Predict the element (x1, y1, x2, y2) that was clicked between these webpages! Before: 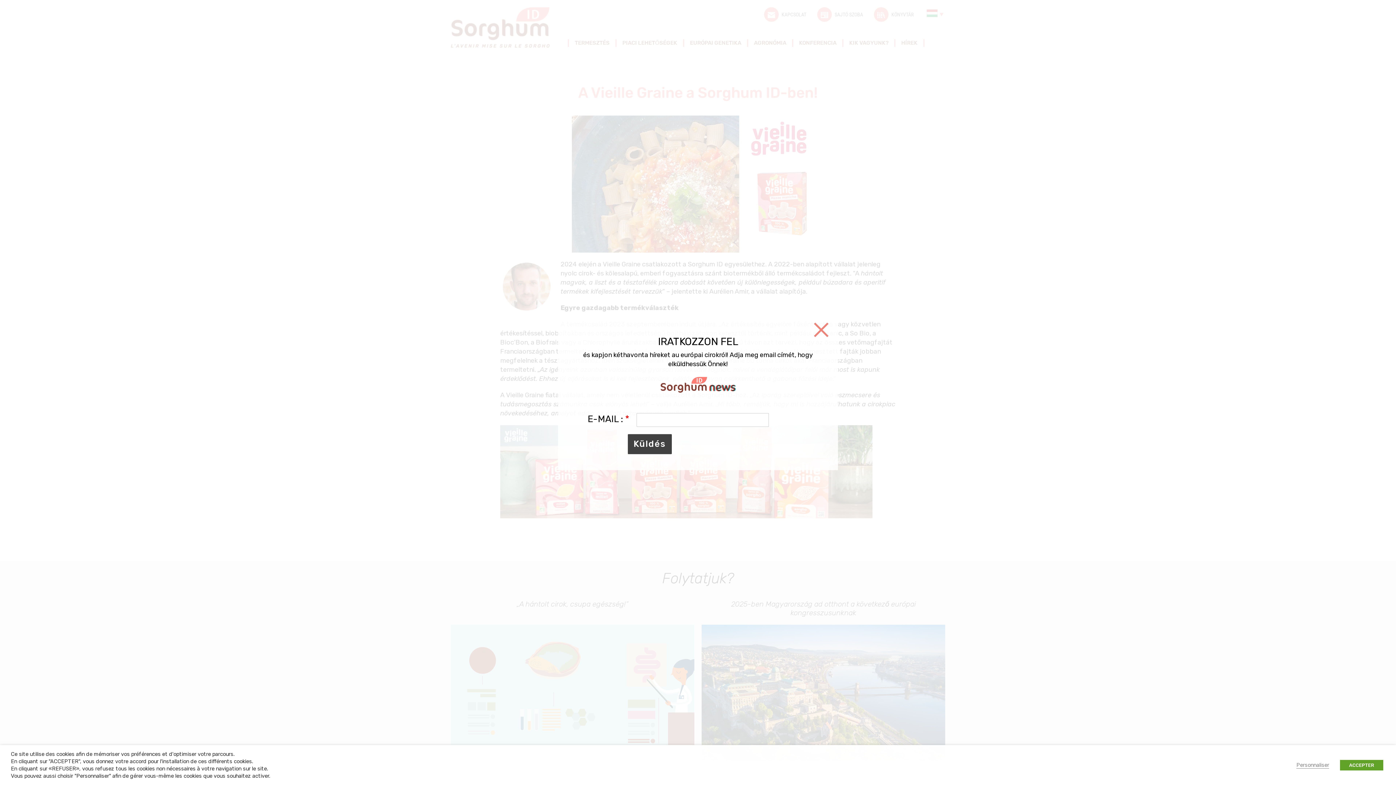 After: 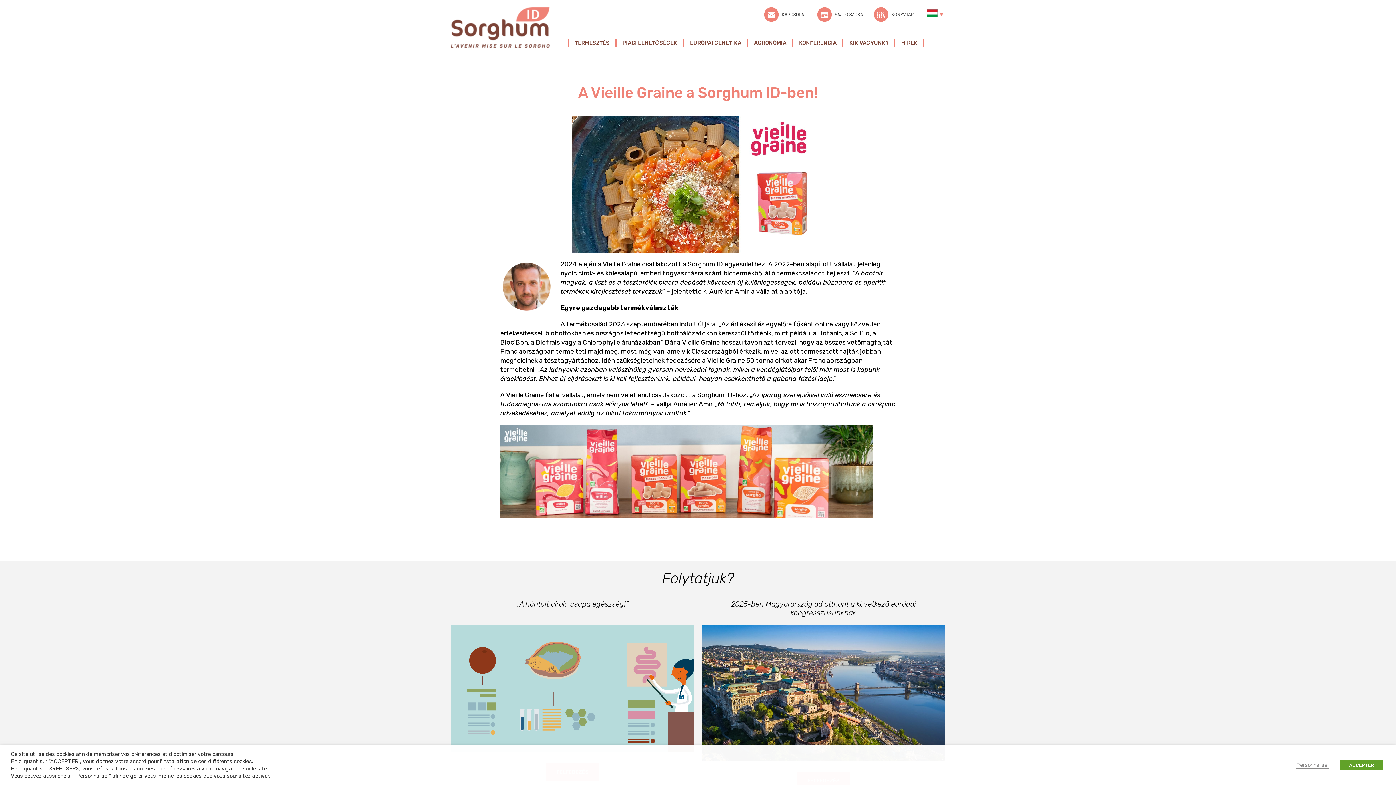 Action: label: Close bbox: (812, 322, 830, 337)